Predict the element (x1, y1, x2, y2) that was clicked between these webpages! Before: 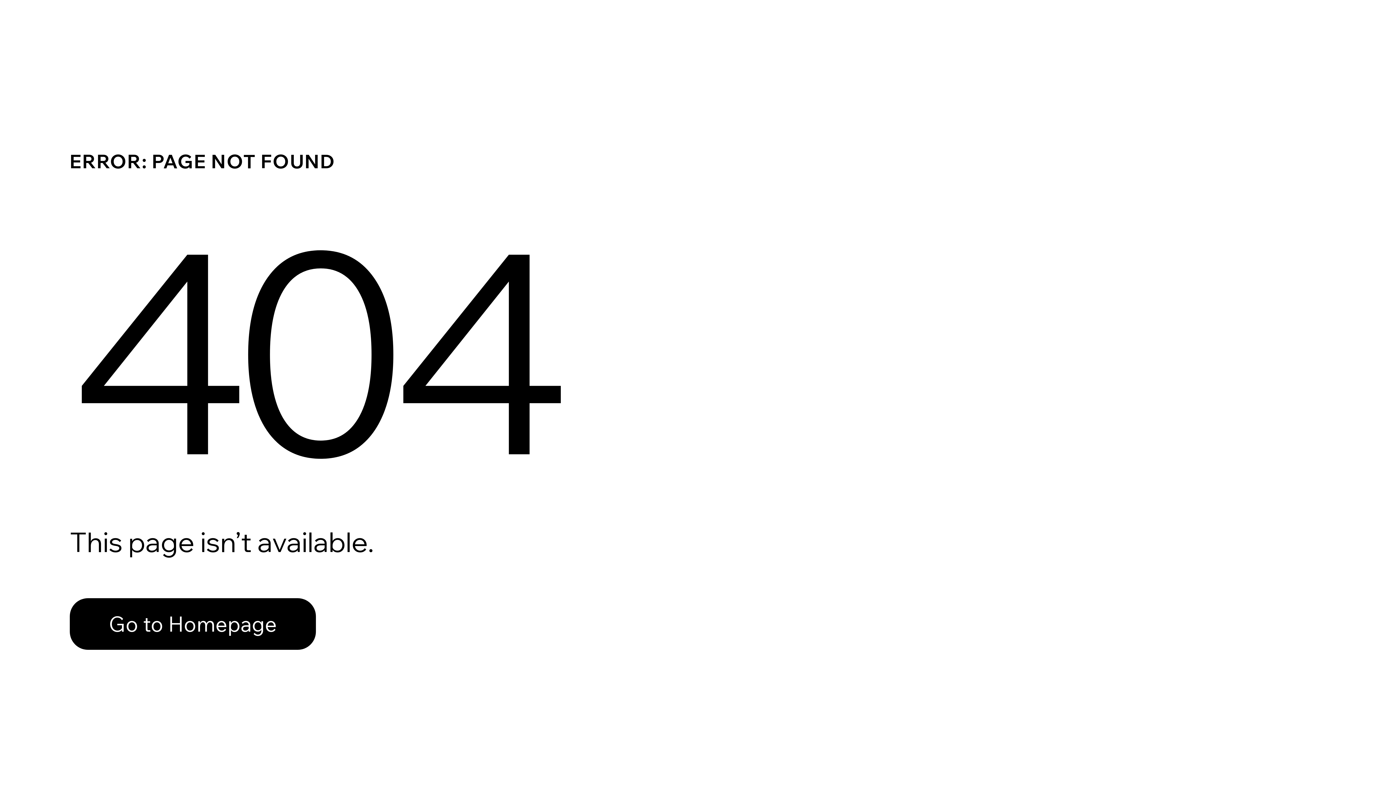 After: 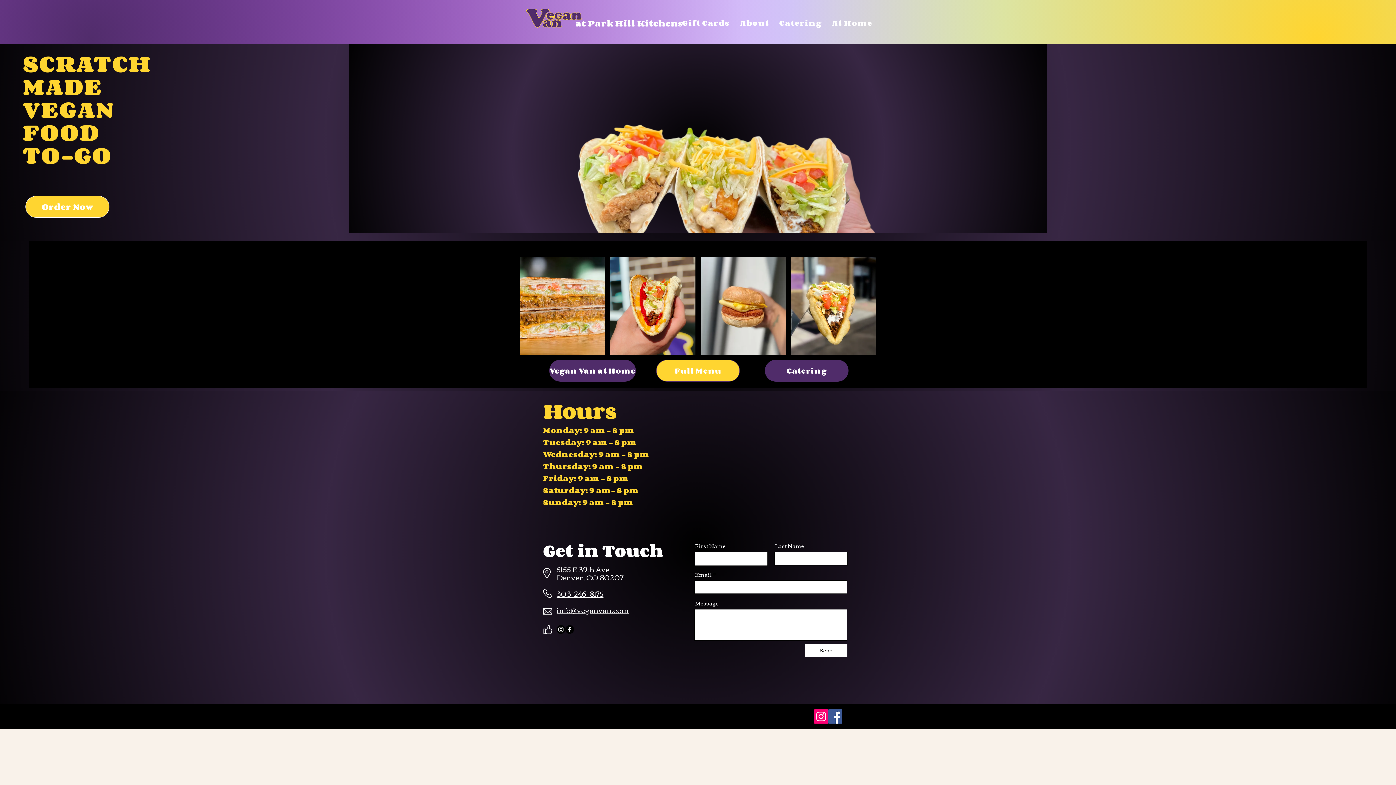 Action: bbox: (69, 582, 768, 659) label: Go to Homepage